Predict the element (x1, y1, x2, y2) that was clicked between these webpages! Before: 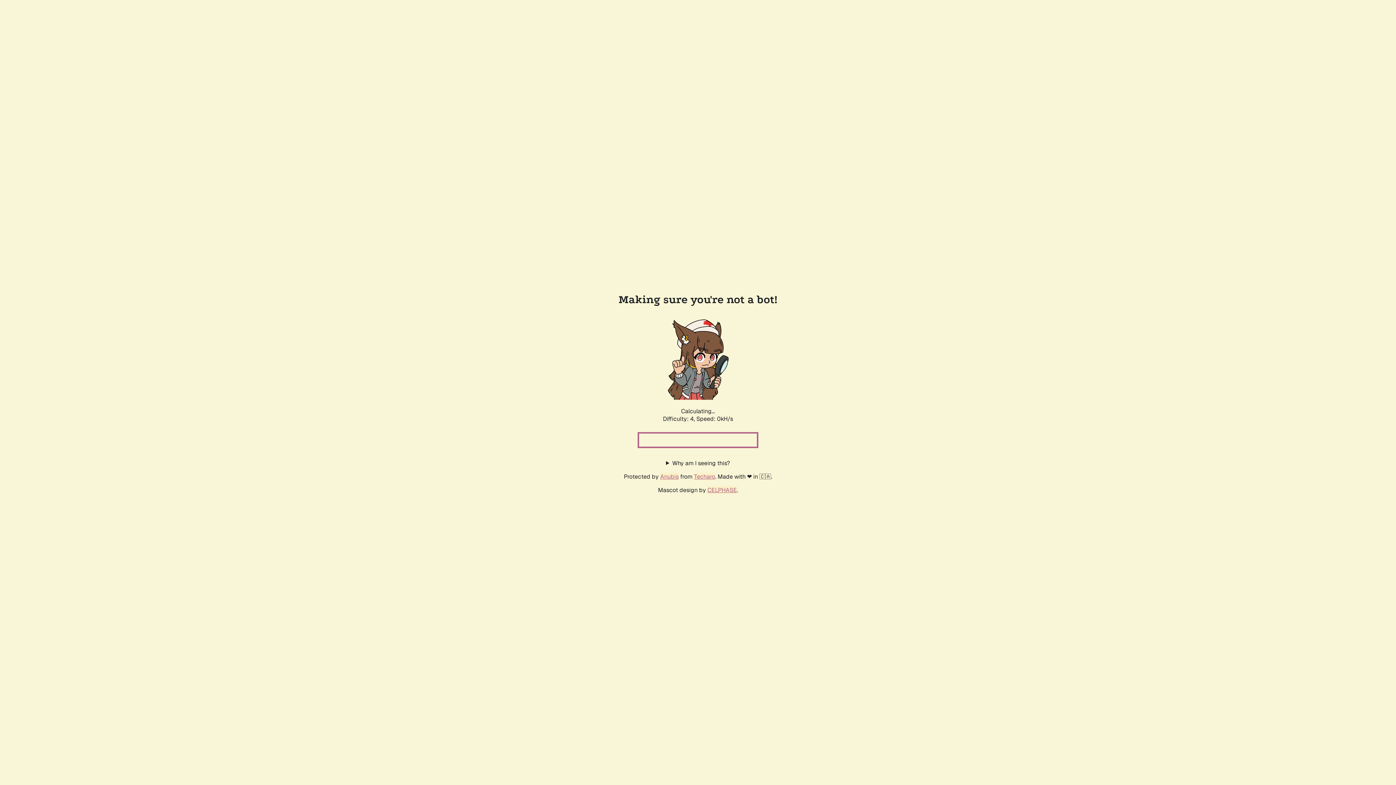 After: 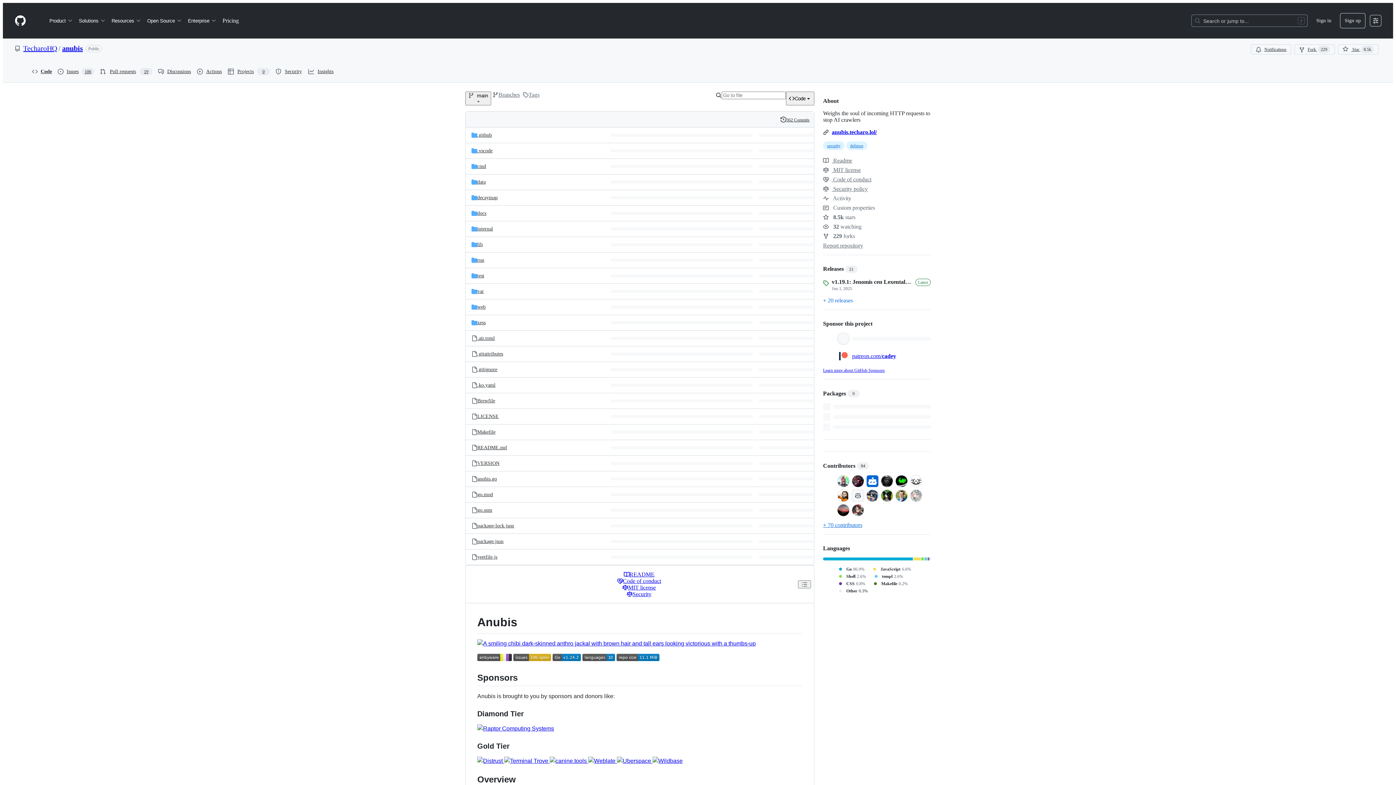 Action: label: Anubis bbox: (660, 472, 678, 480)